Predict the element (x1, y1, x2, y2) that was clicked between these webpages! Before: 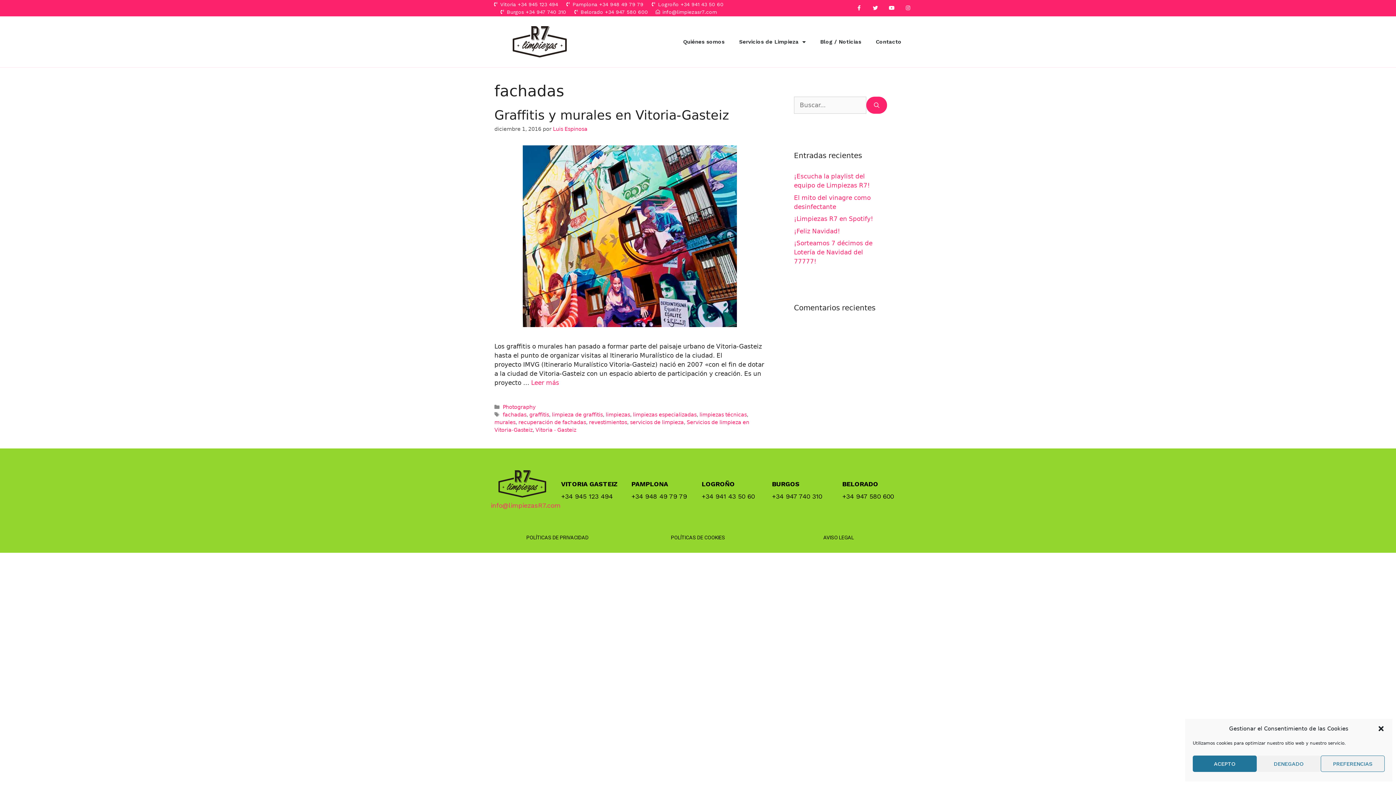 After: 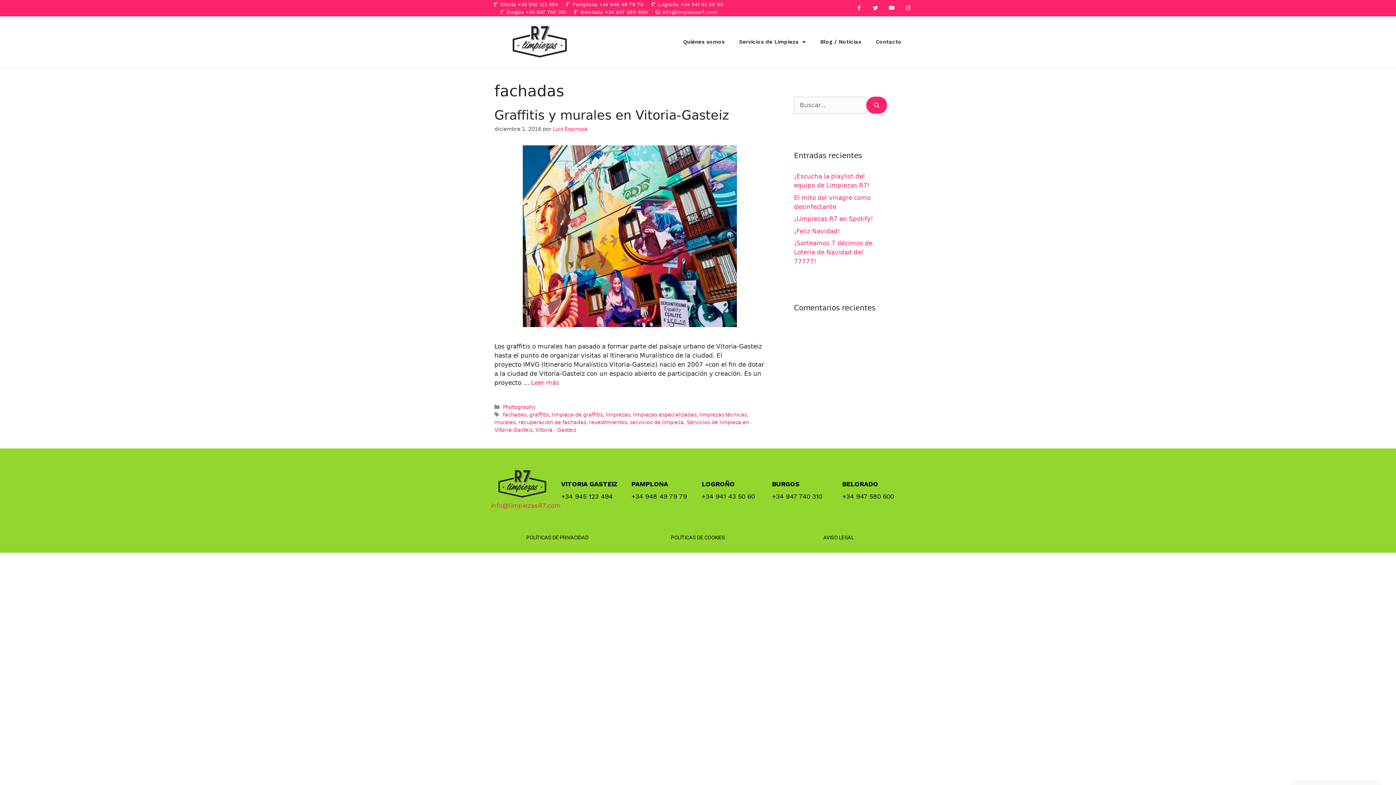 Action: label: close-dialog bbox: (1377, 725, 1385, 732)